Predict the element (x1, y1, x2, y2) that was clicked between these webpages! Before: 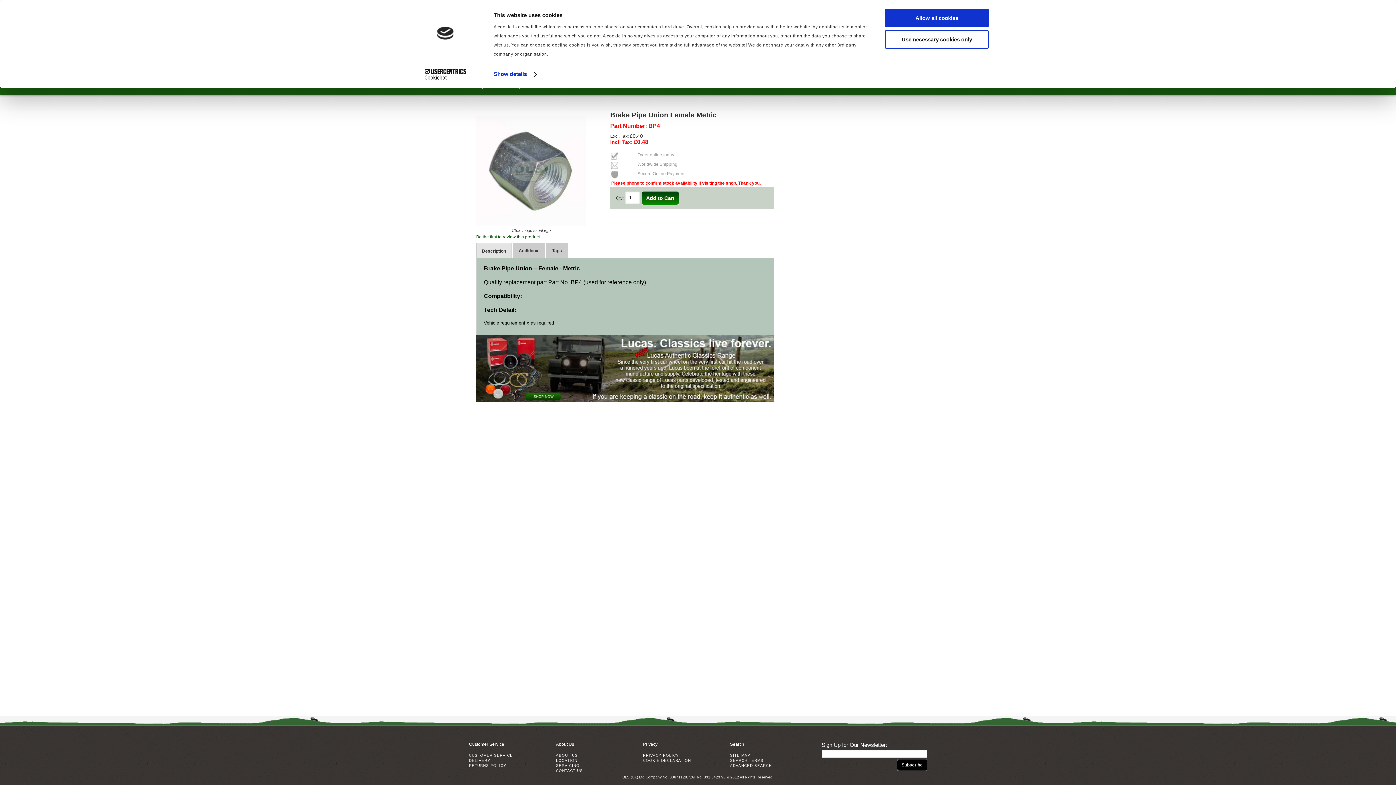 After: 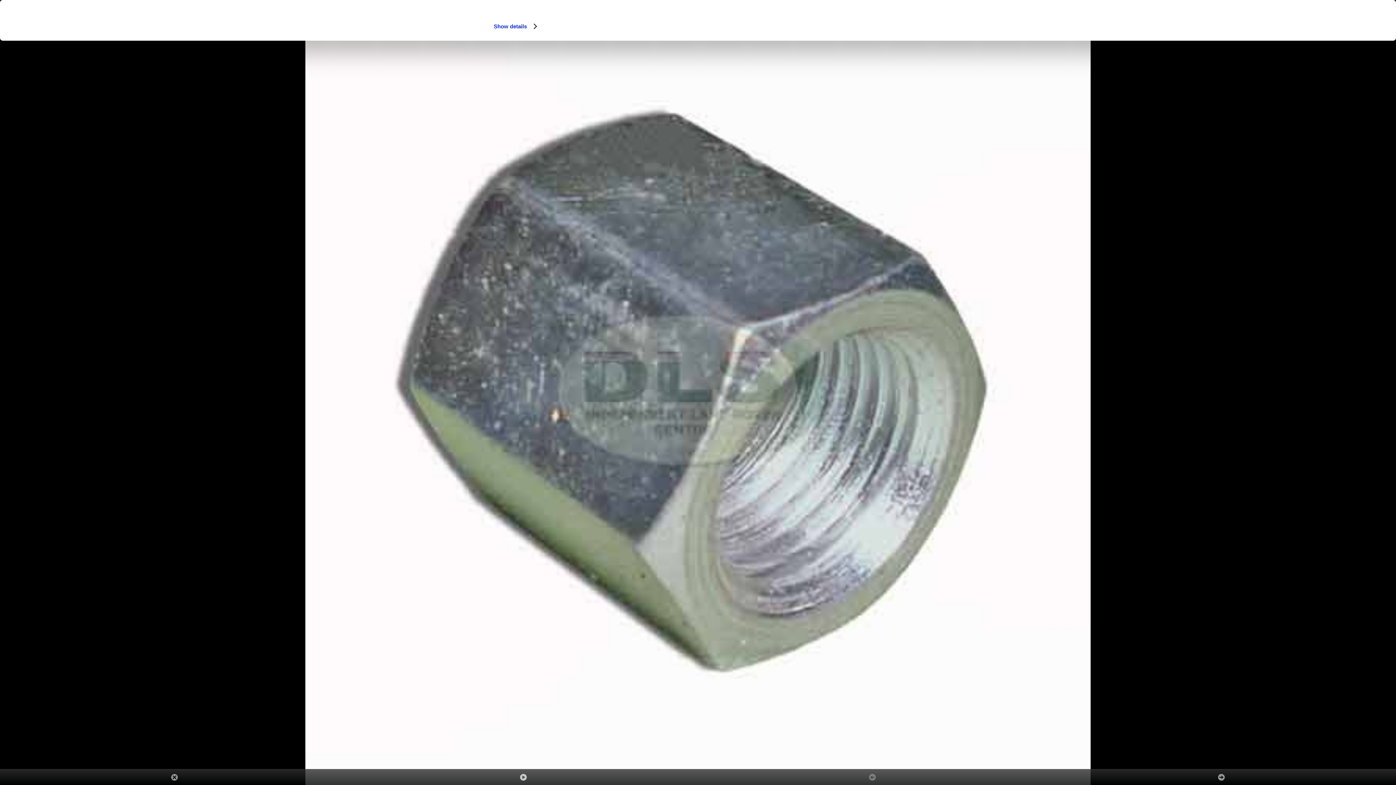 Action: bbox: (476, 116, 586, 121)